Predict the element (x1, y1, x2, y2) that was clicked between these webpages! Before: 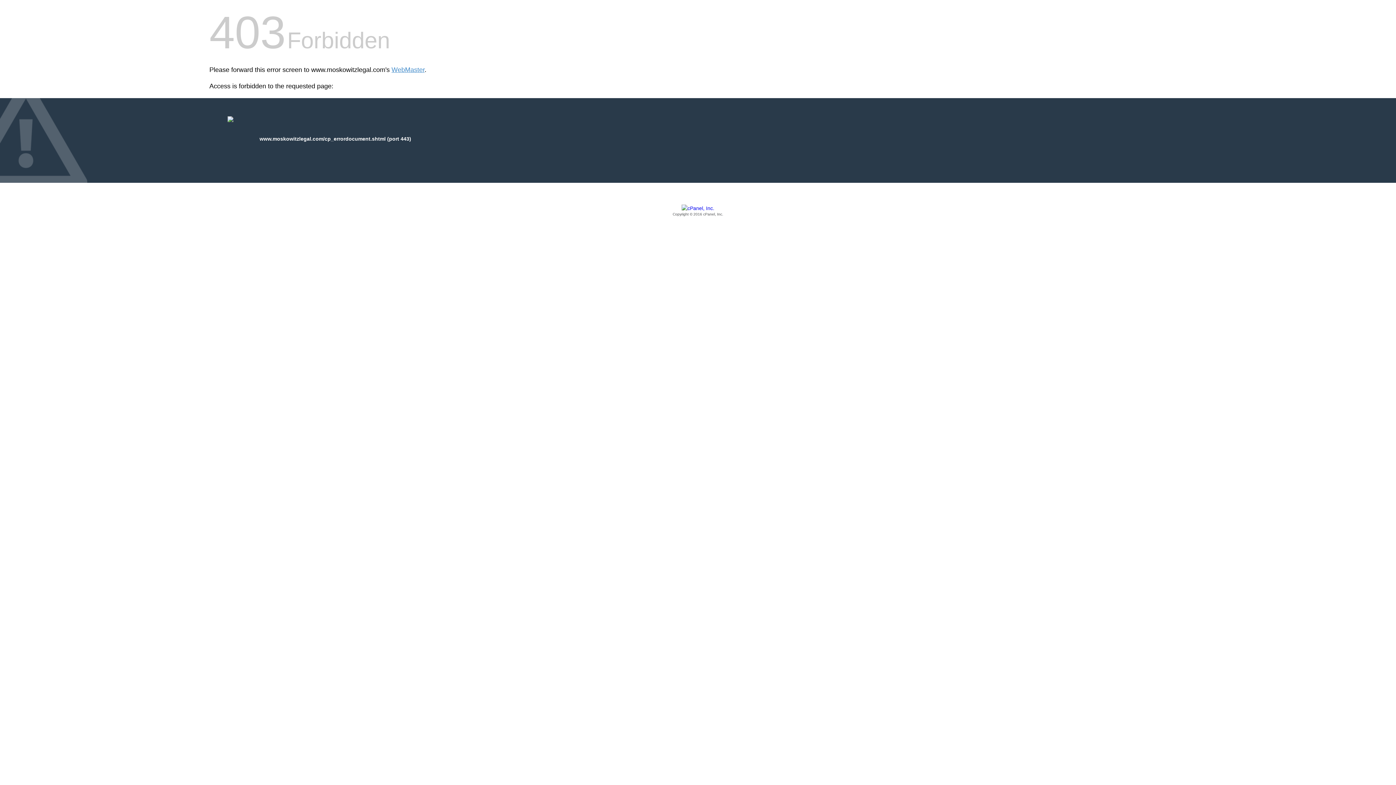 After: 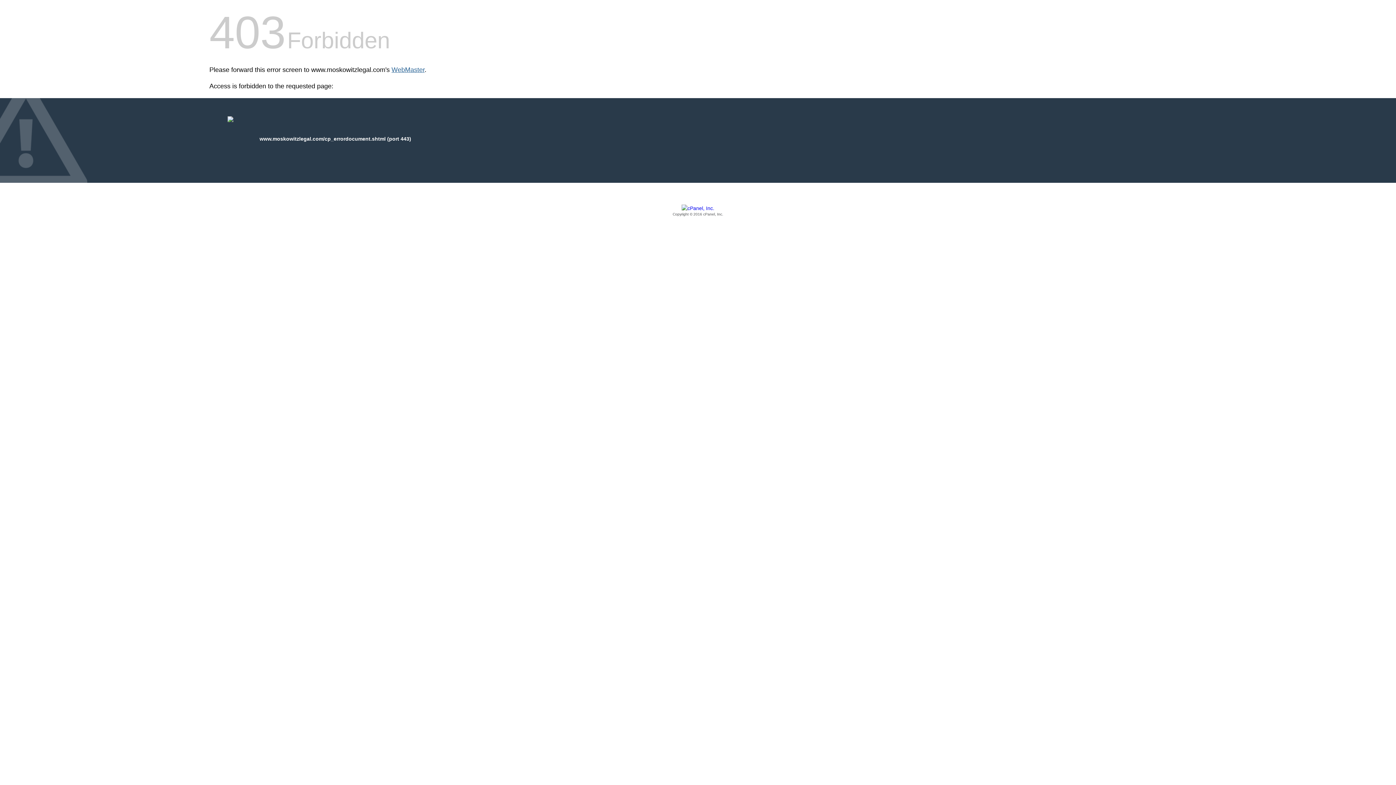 Action: label: WebMaster bbox: (391, 66, 424, 73)